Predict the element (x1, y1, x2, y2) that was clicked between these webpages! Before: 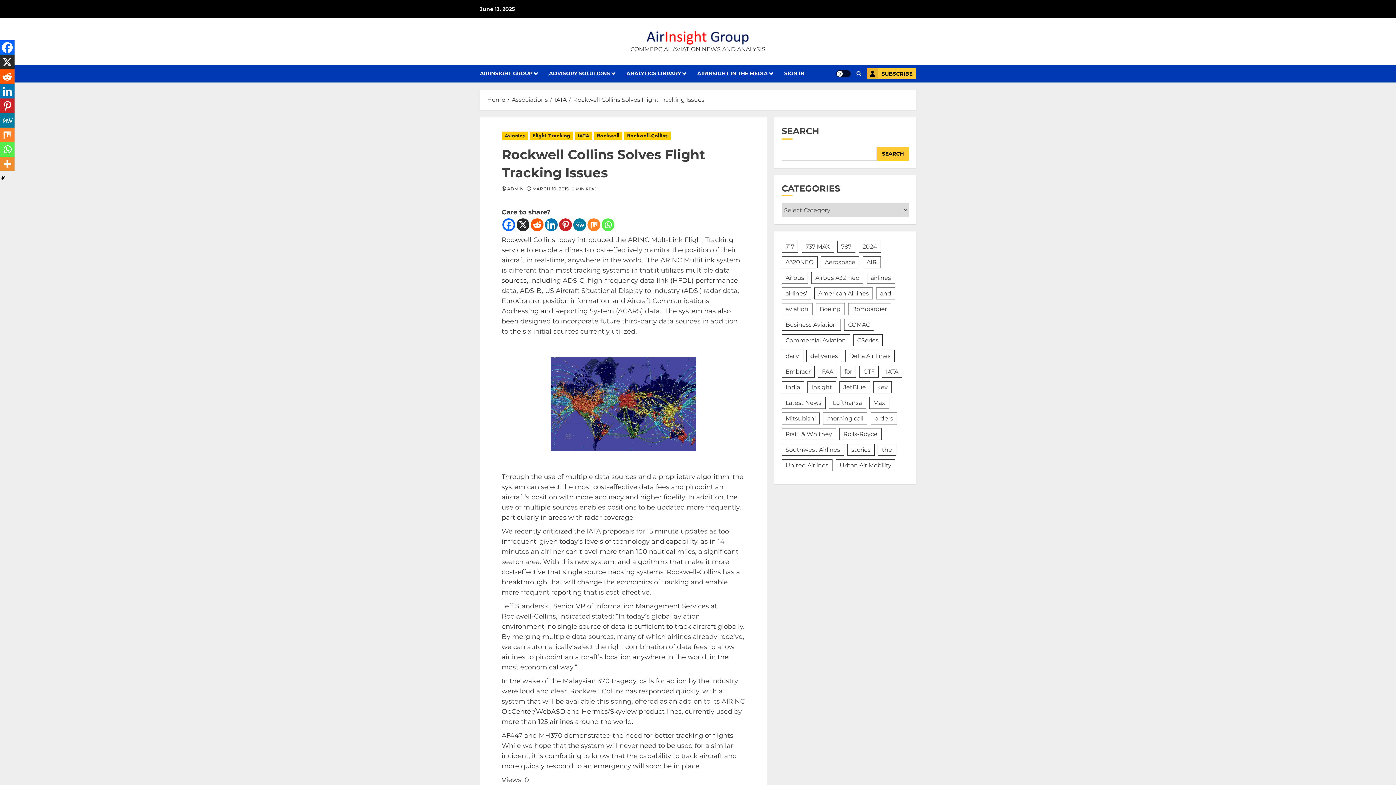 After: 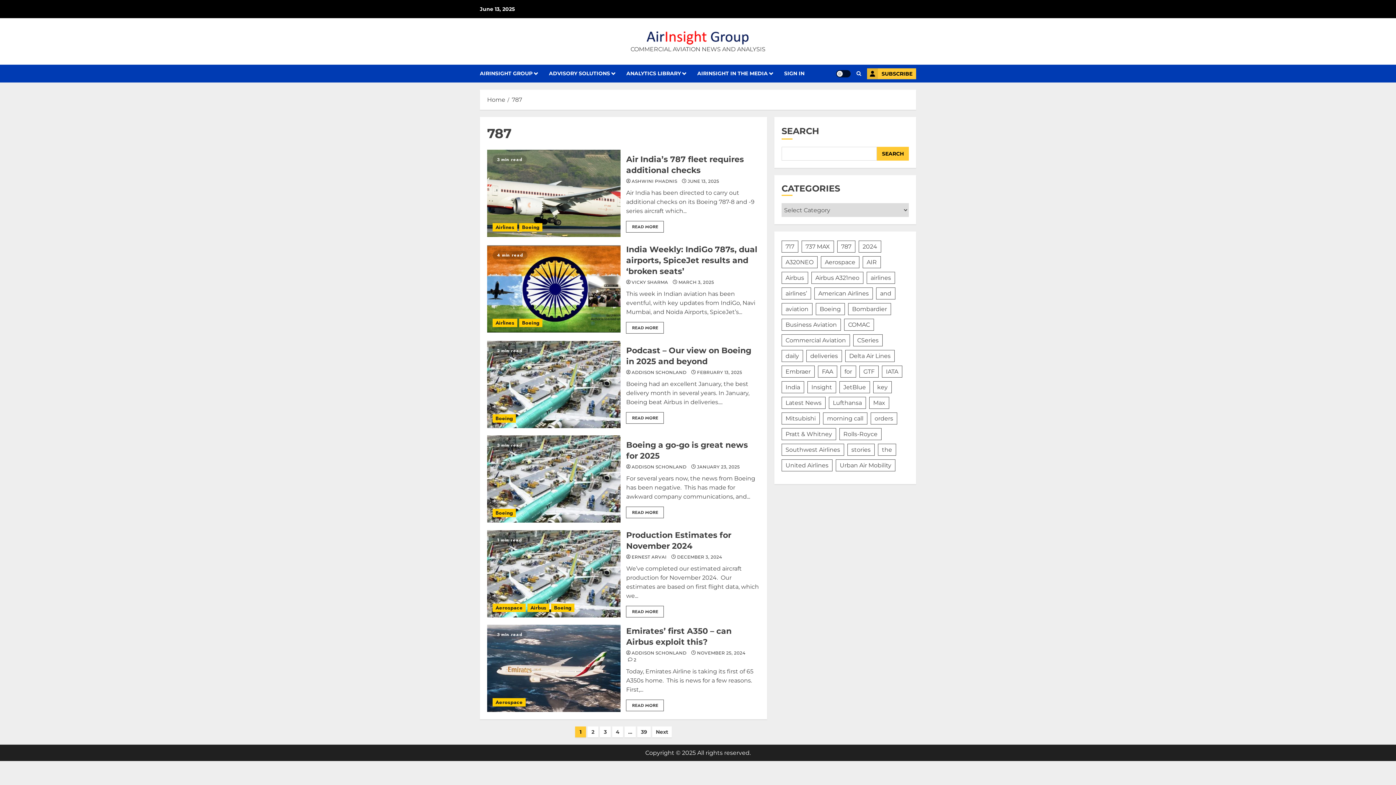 Action: bbox: (837, 240, 855, 252) label: 787 (229 items)